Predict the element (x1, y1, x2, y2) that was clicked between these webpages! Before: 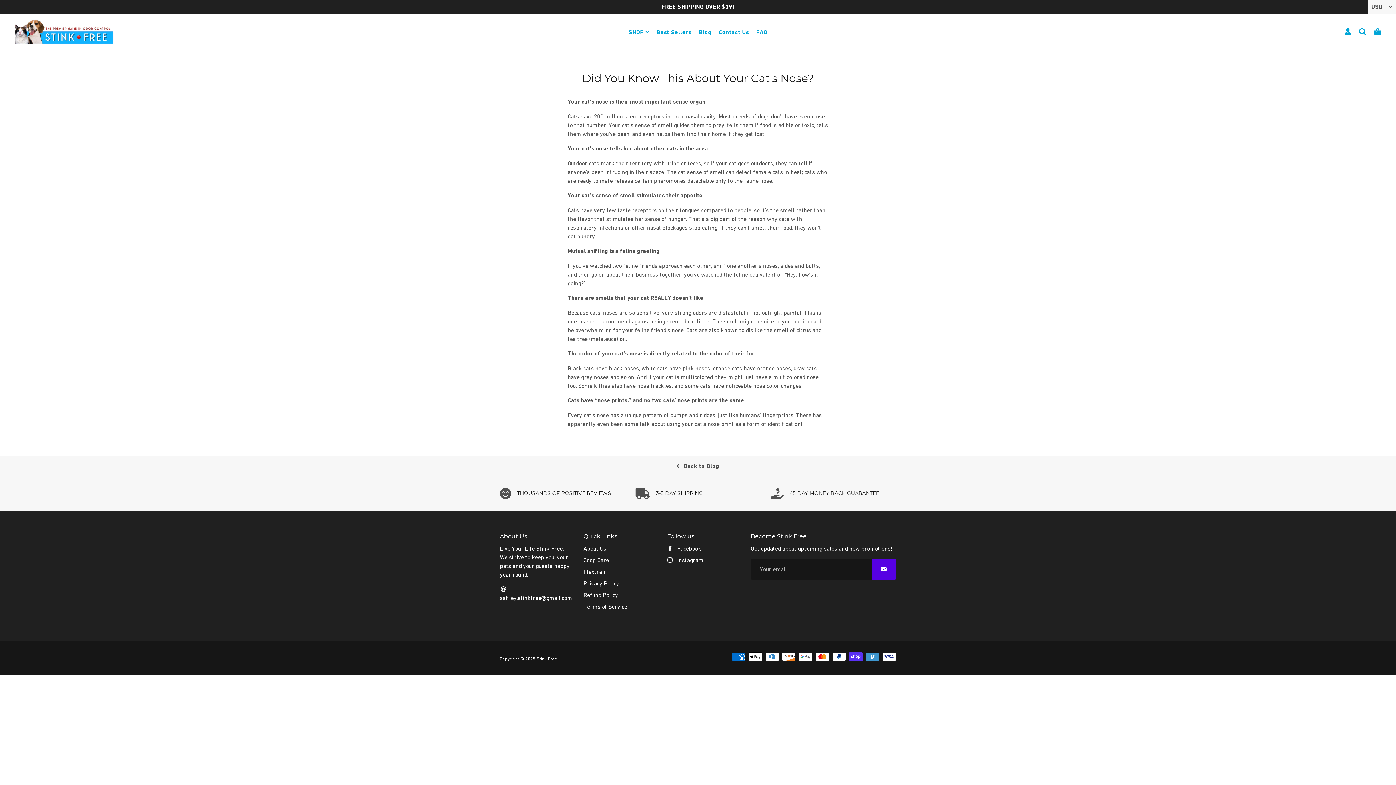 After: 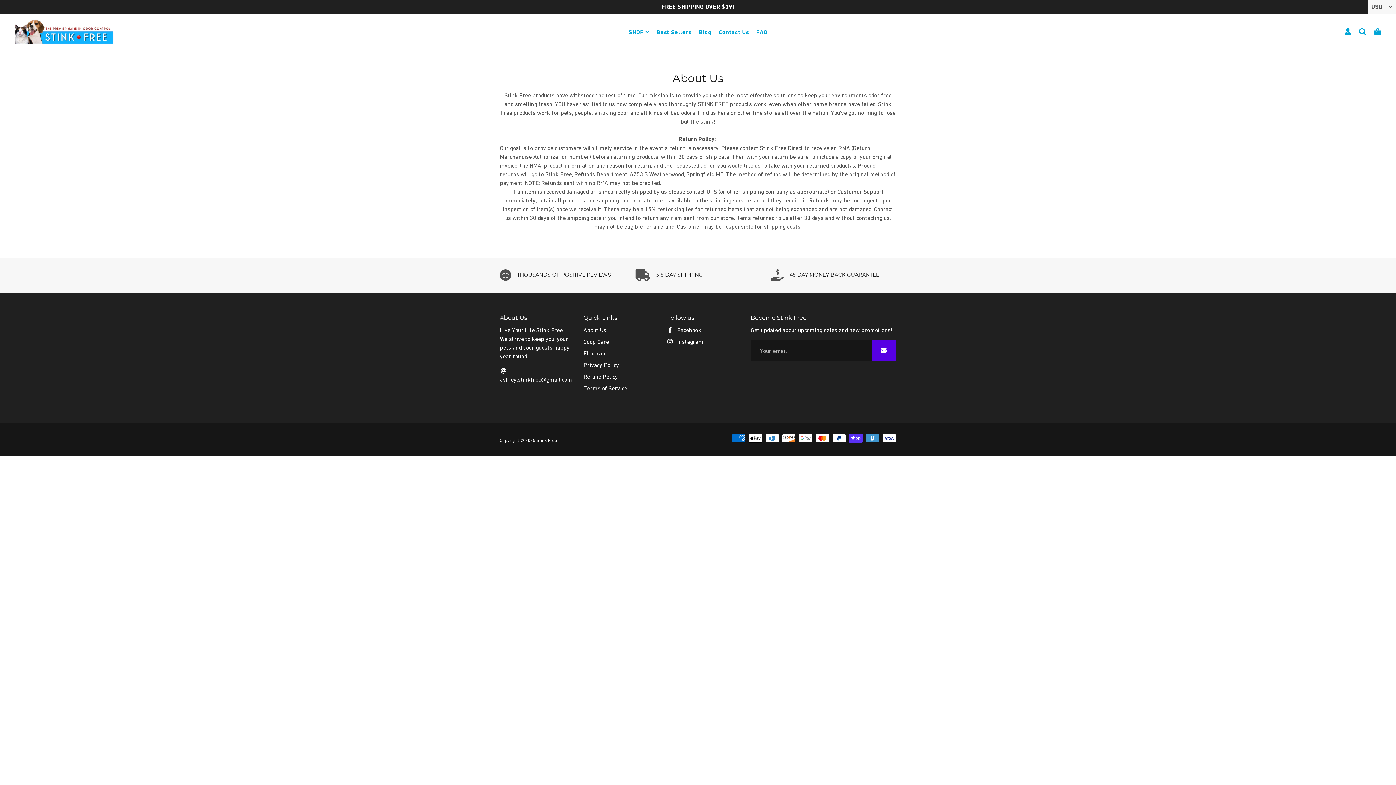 Action: label: About Us bbox: (583, 544, 606, 553)